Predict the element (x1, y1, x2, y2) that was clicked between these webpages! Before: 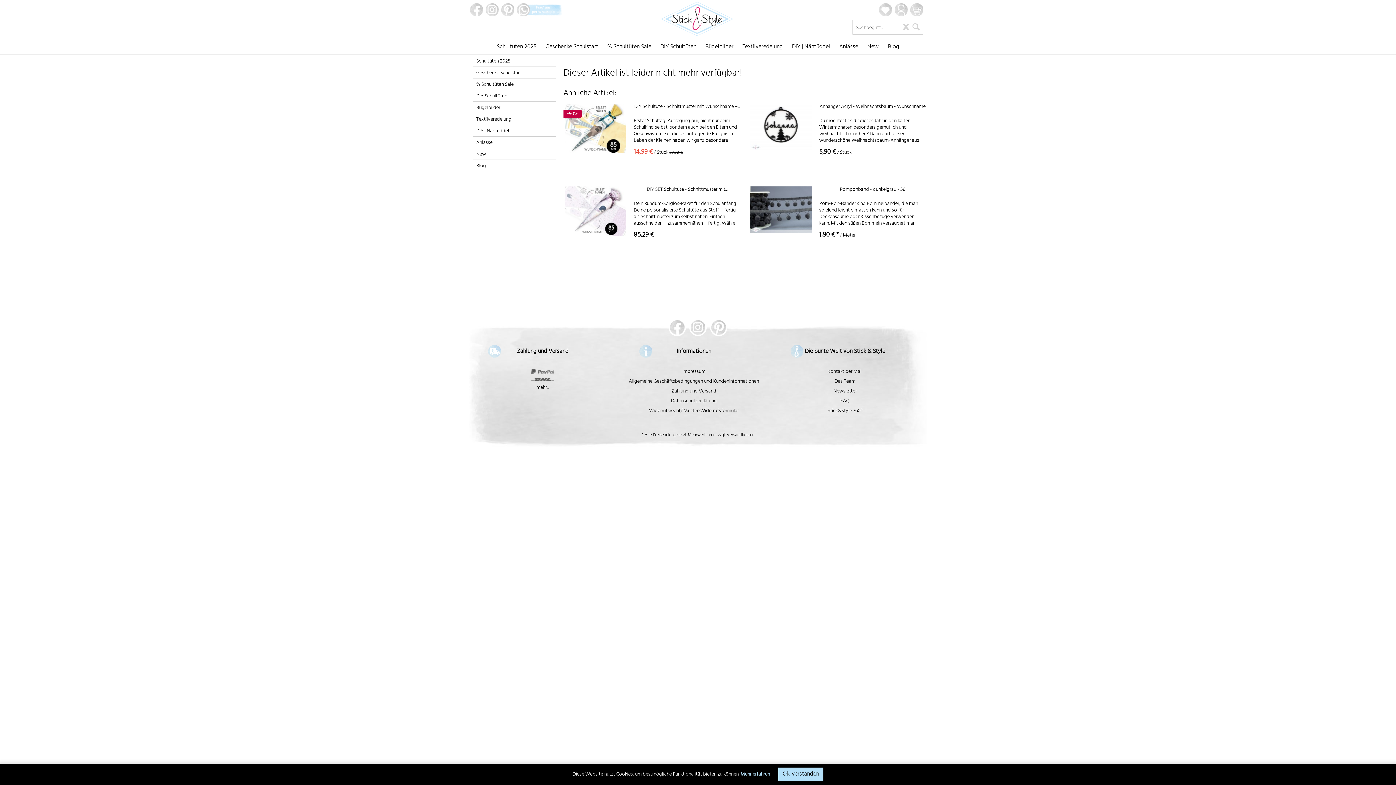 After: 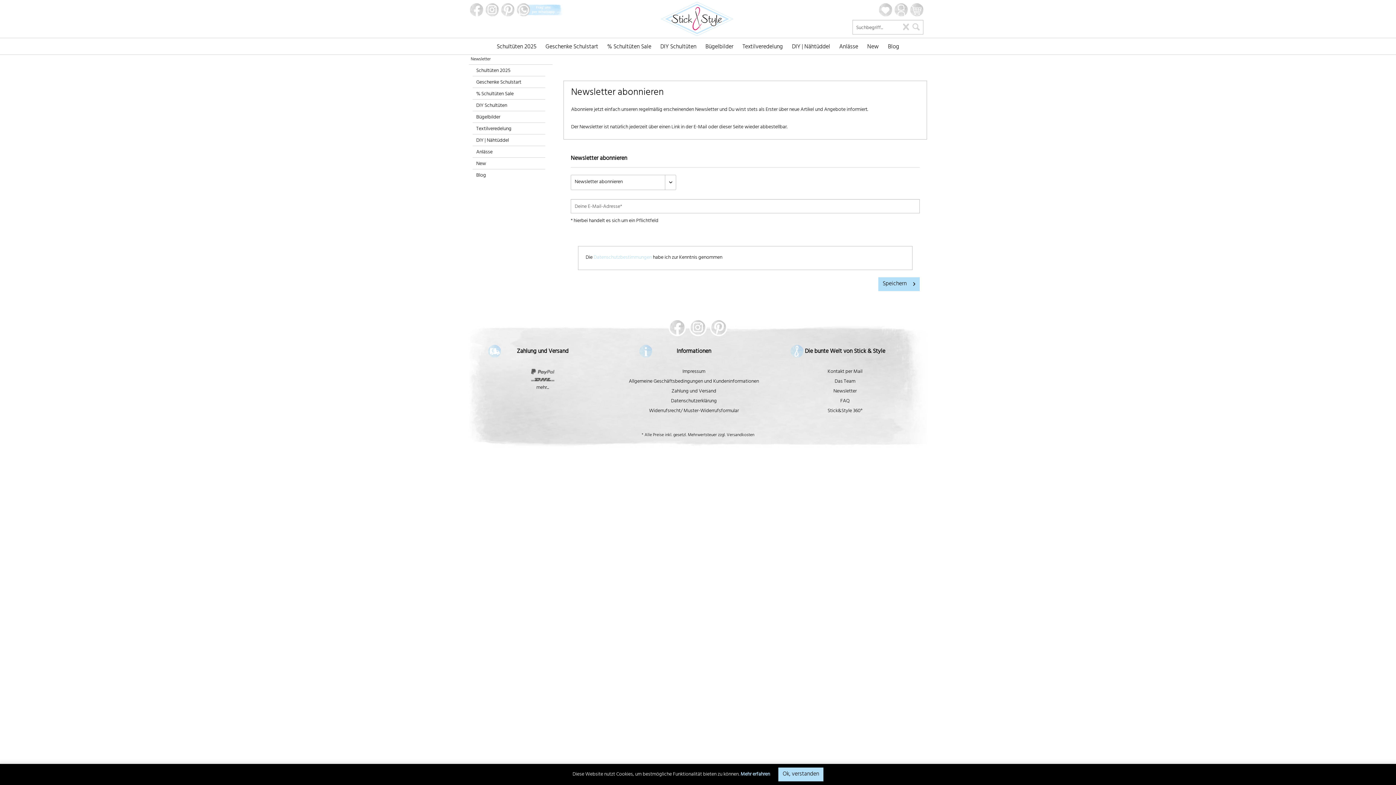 Action: label: Newsletter bbox: (771, 386, 919, 396)